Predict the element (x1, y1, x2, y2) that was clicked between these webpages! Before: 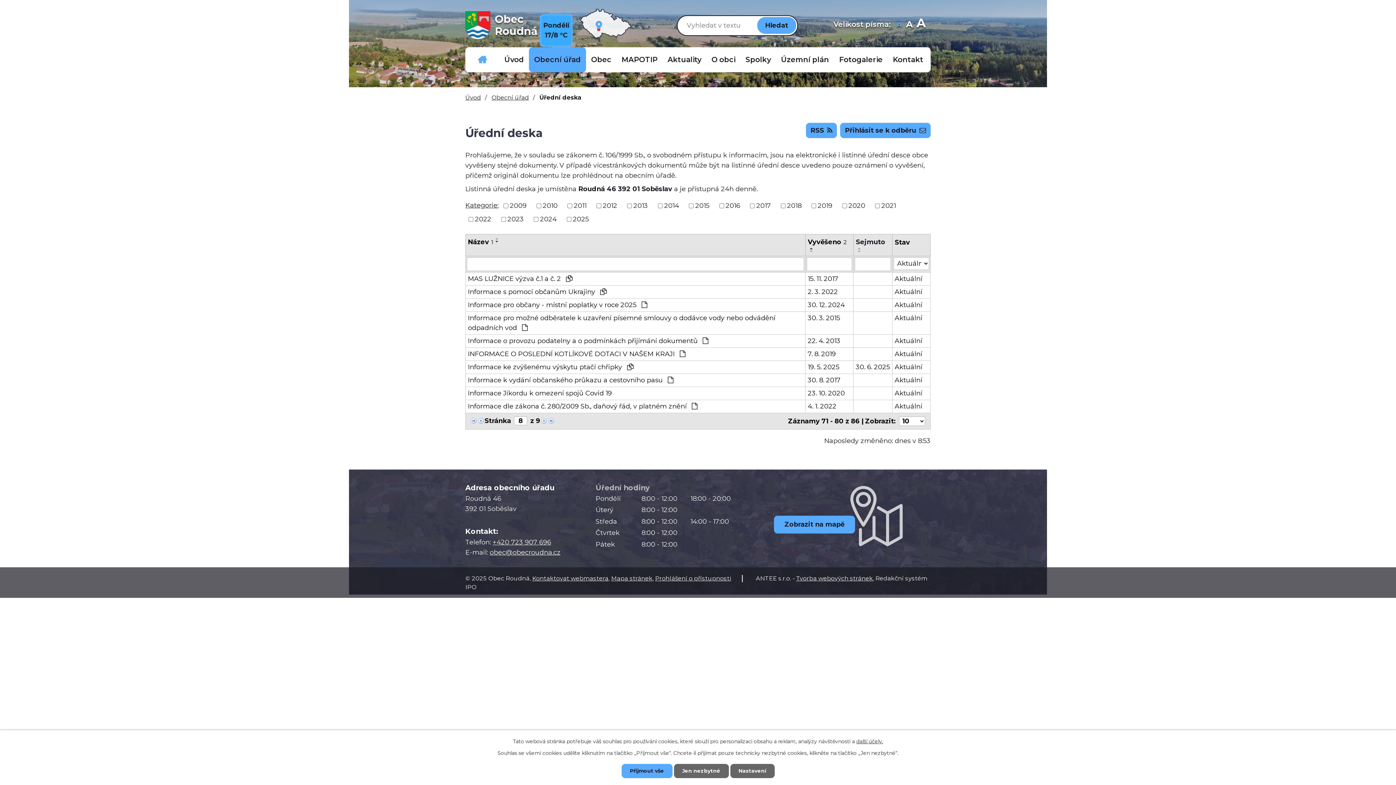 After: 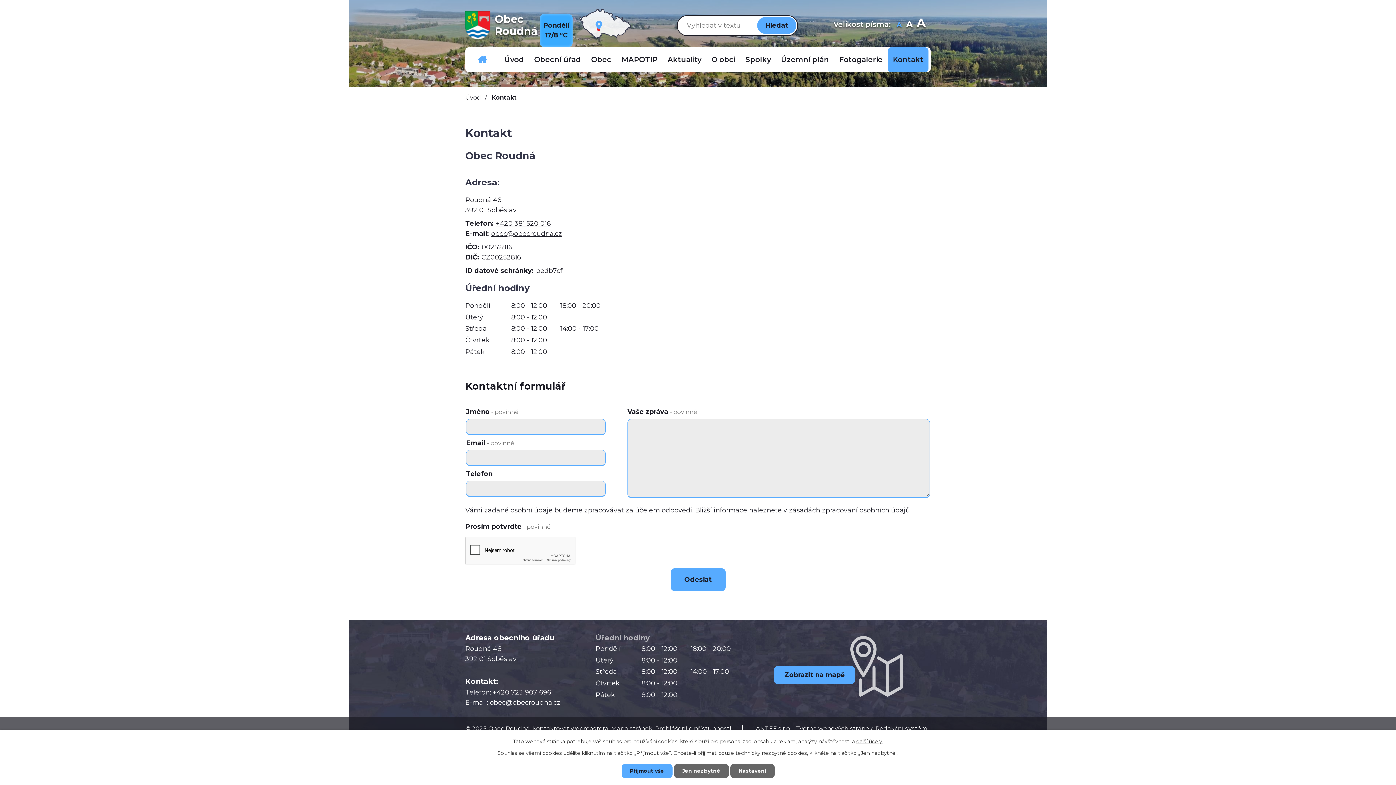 Action: label: Kontakt bbox: (888, 47, 928, 72)